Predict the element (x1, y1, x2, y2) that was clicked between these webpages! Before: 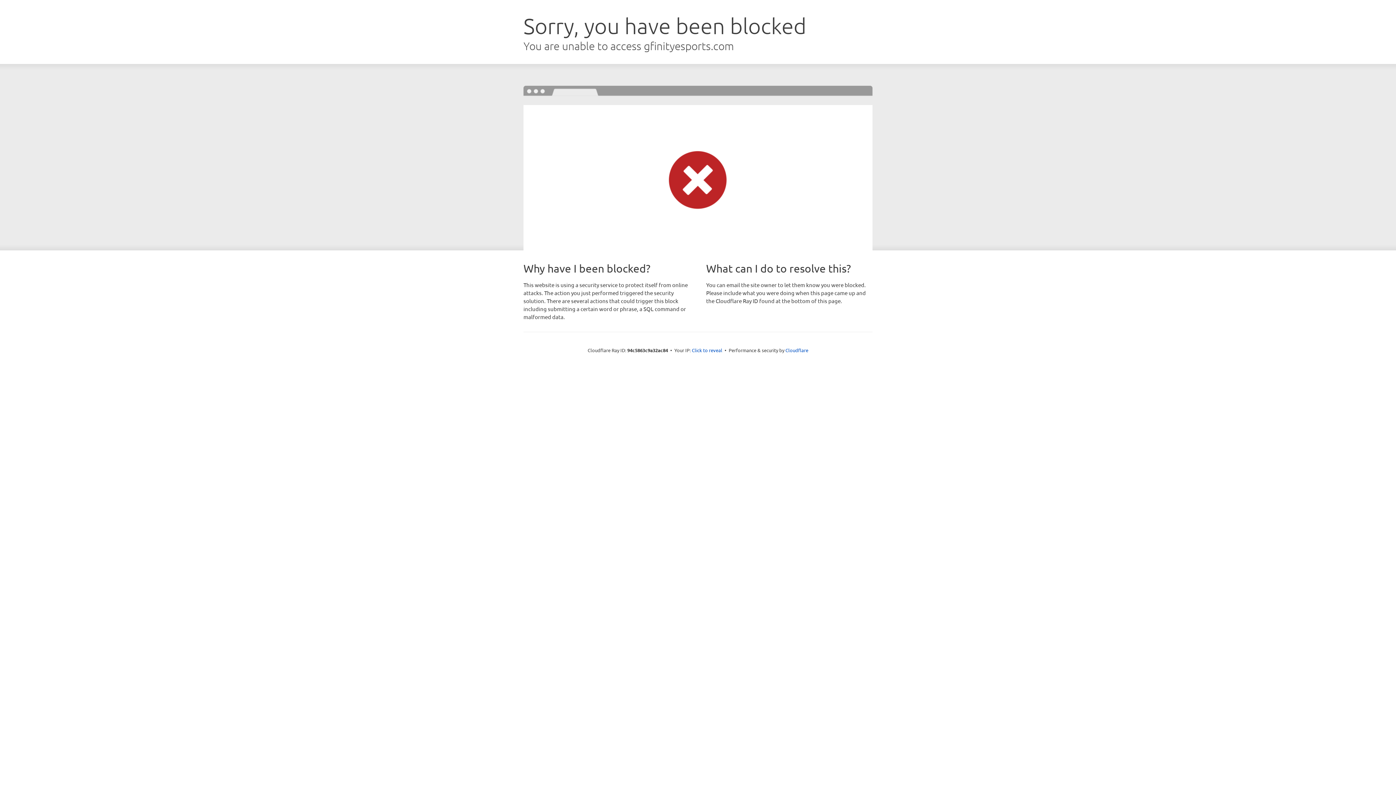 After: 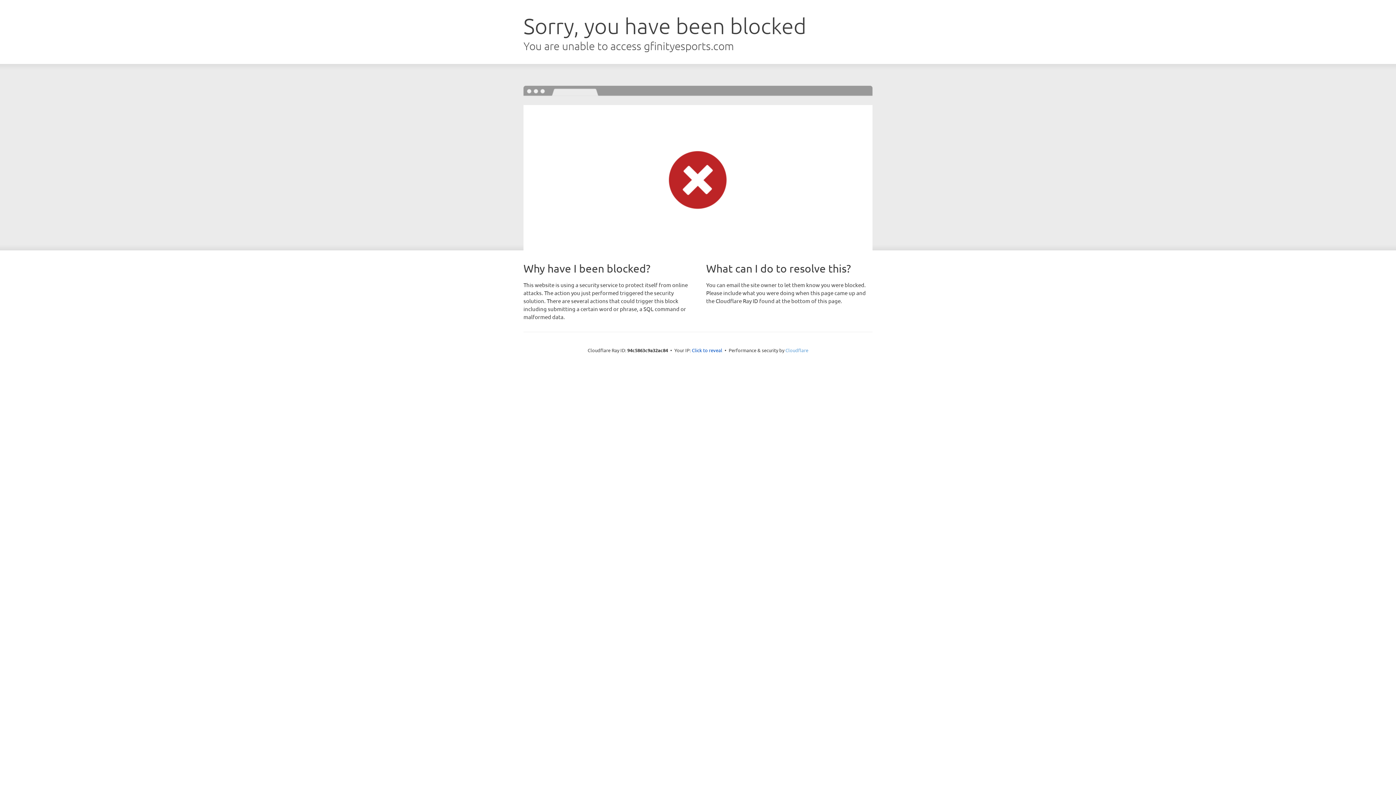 Action: label: Cloudflare bbox: (785, 347, 808, 353)